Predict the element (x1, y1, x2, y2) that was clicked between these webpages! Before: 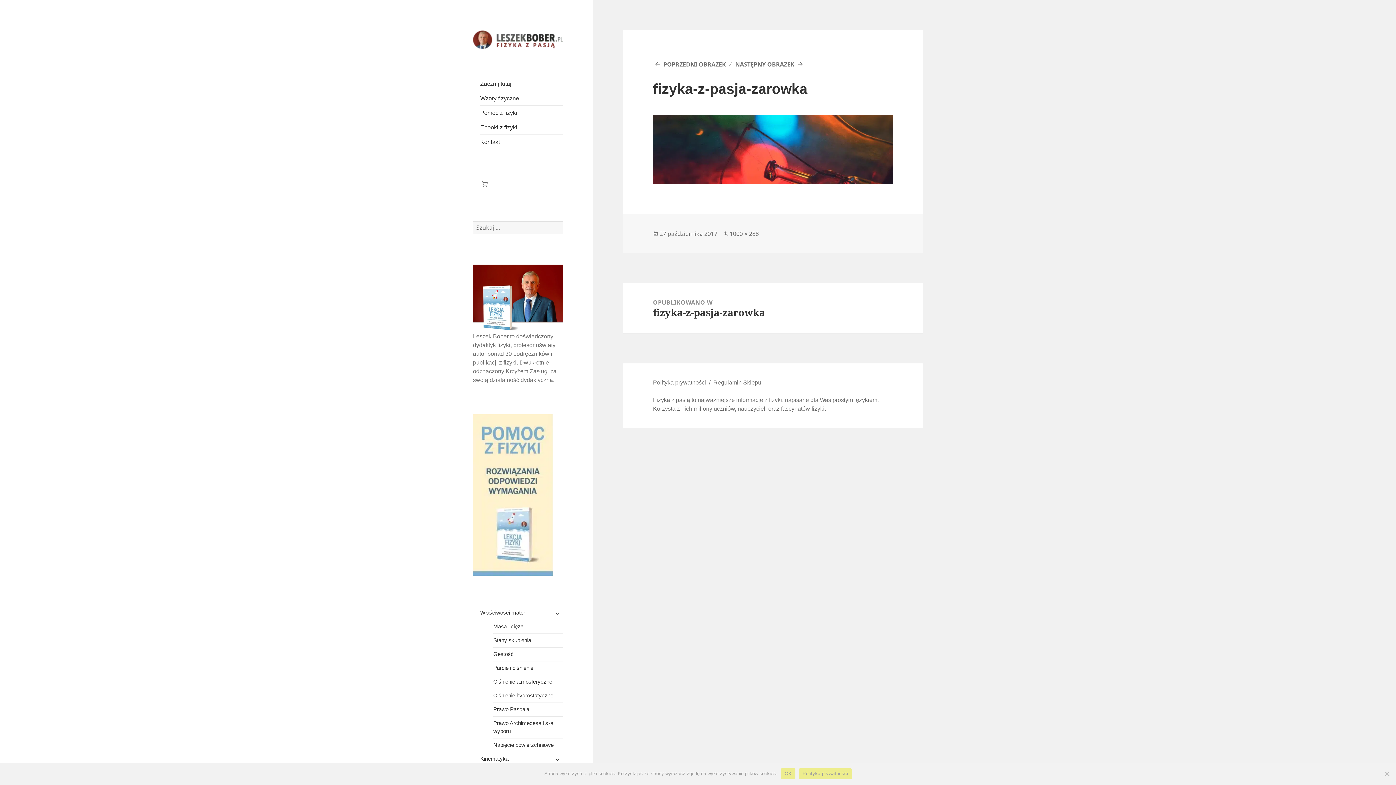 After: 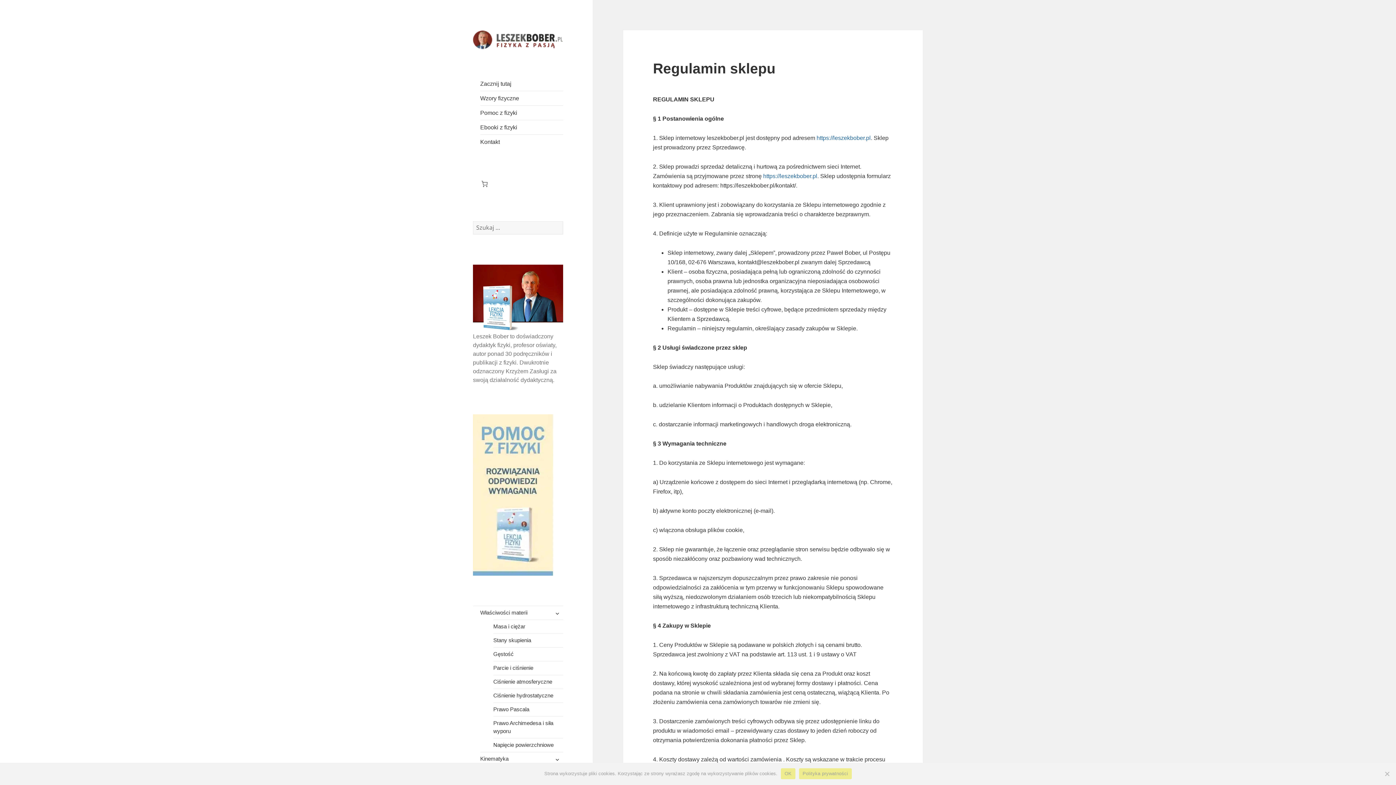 Action: label: Regulamin Sklepu bbox: (713, 379, 761, 386)